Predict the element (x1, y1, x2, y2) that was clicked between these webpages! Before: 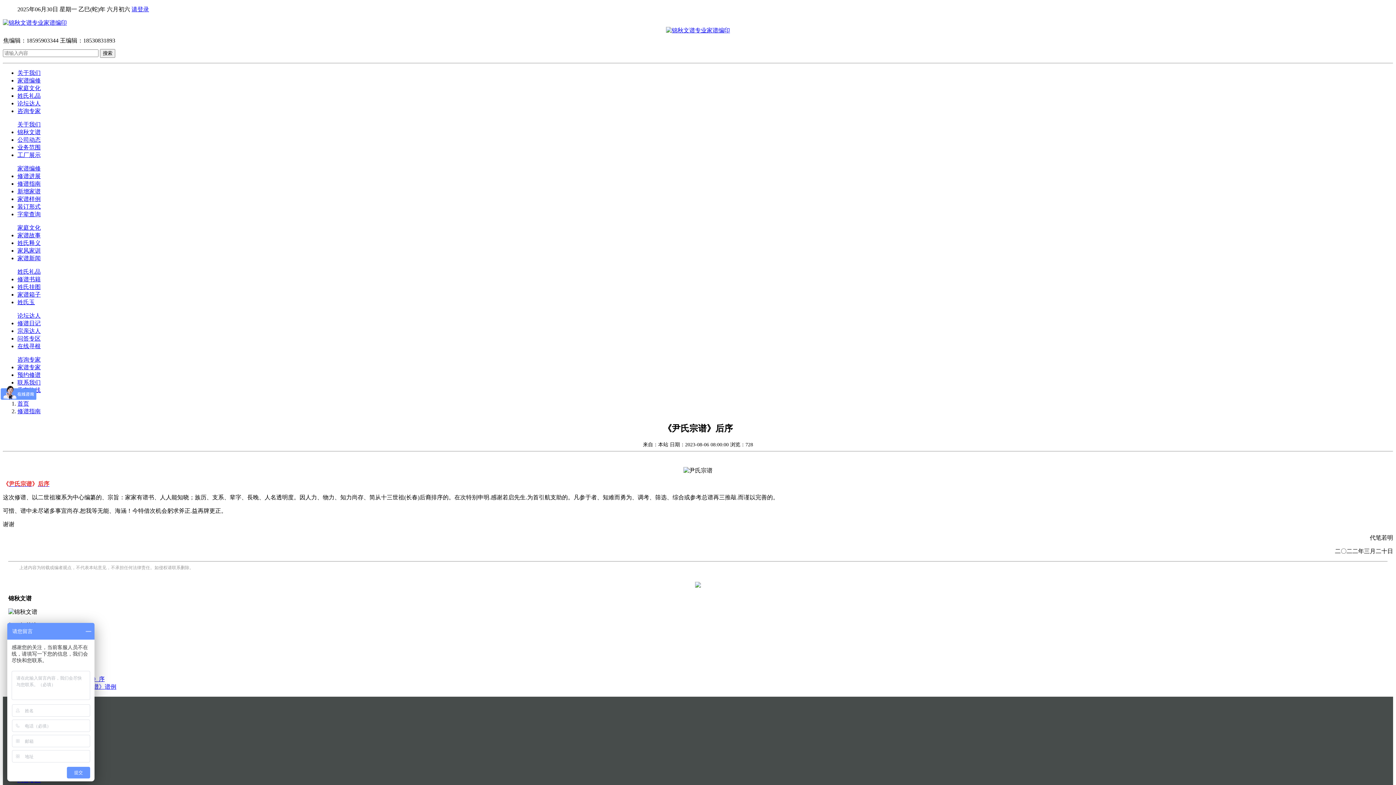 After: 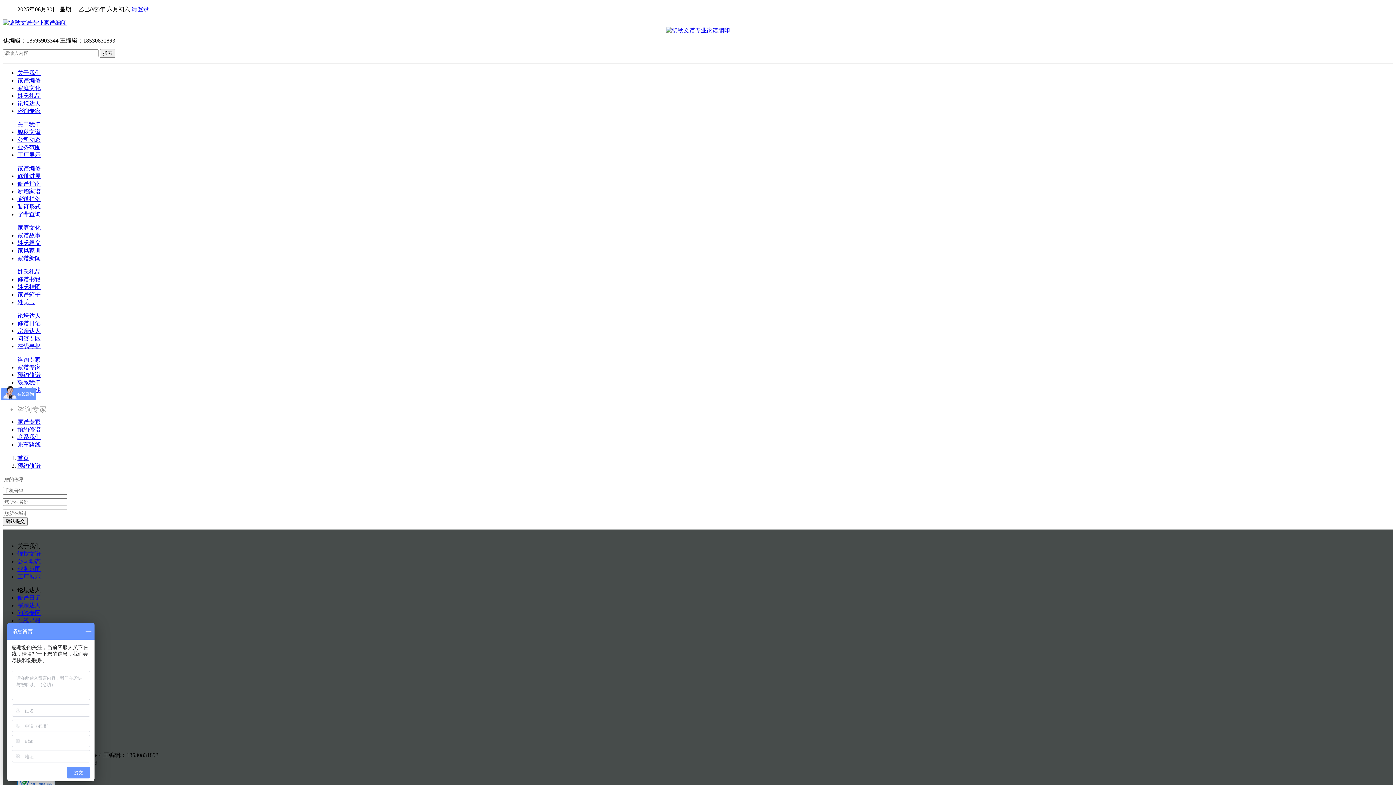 Action: label: 预约修谱 bbox: (17, 372, 40, 378)